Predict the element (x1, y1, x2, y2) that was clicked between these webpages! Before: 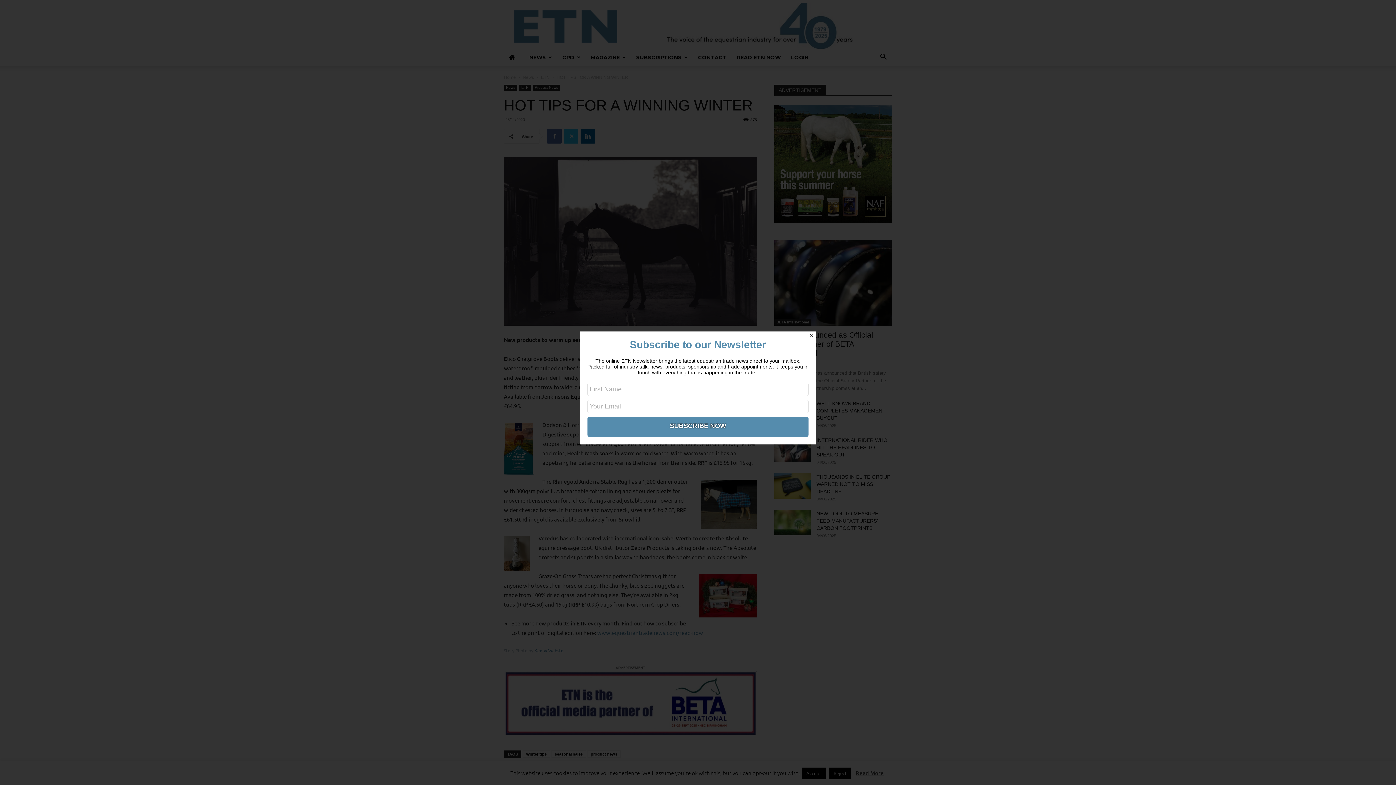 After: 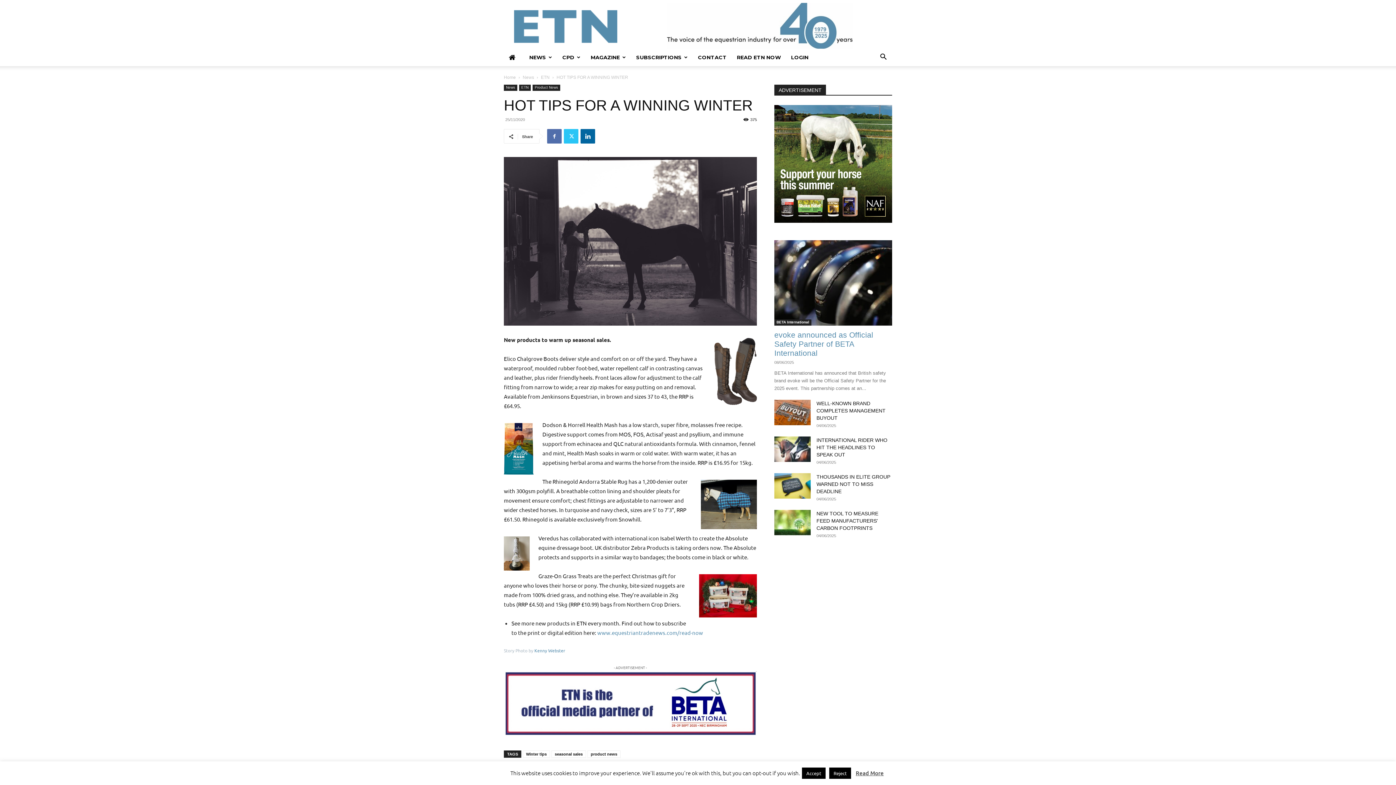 Action: bbox: (807, 331, 816, 340) label: Close